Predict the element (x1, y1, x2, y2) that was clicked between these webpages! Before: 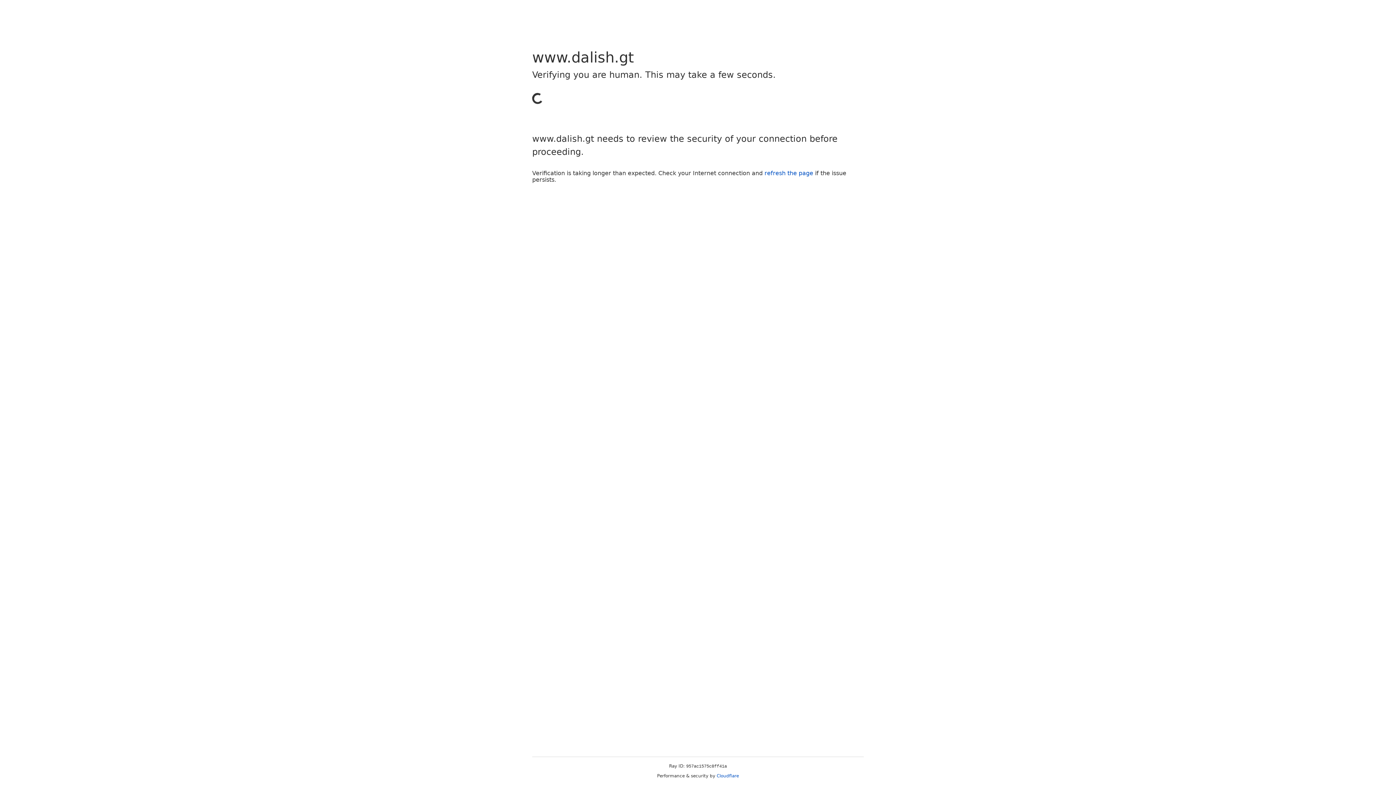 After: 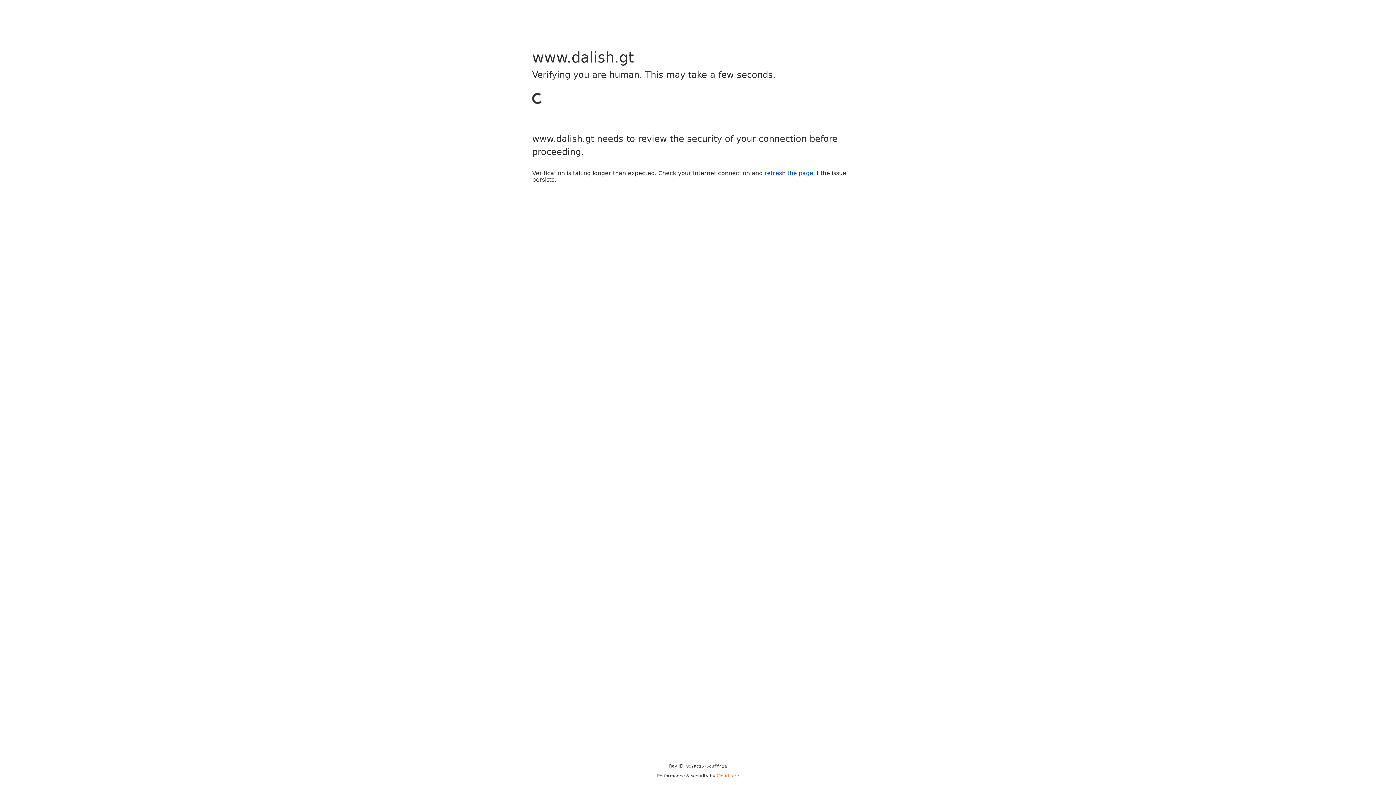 Action: bbox: (716, 773, 739, 778) label: Cloudflare